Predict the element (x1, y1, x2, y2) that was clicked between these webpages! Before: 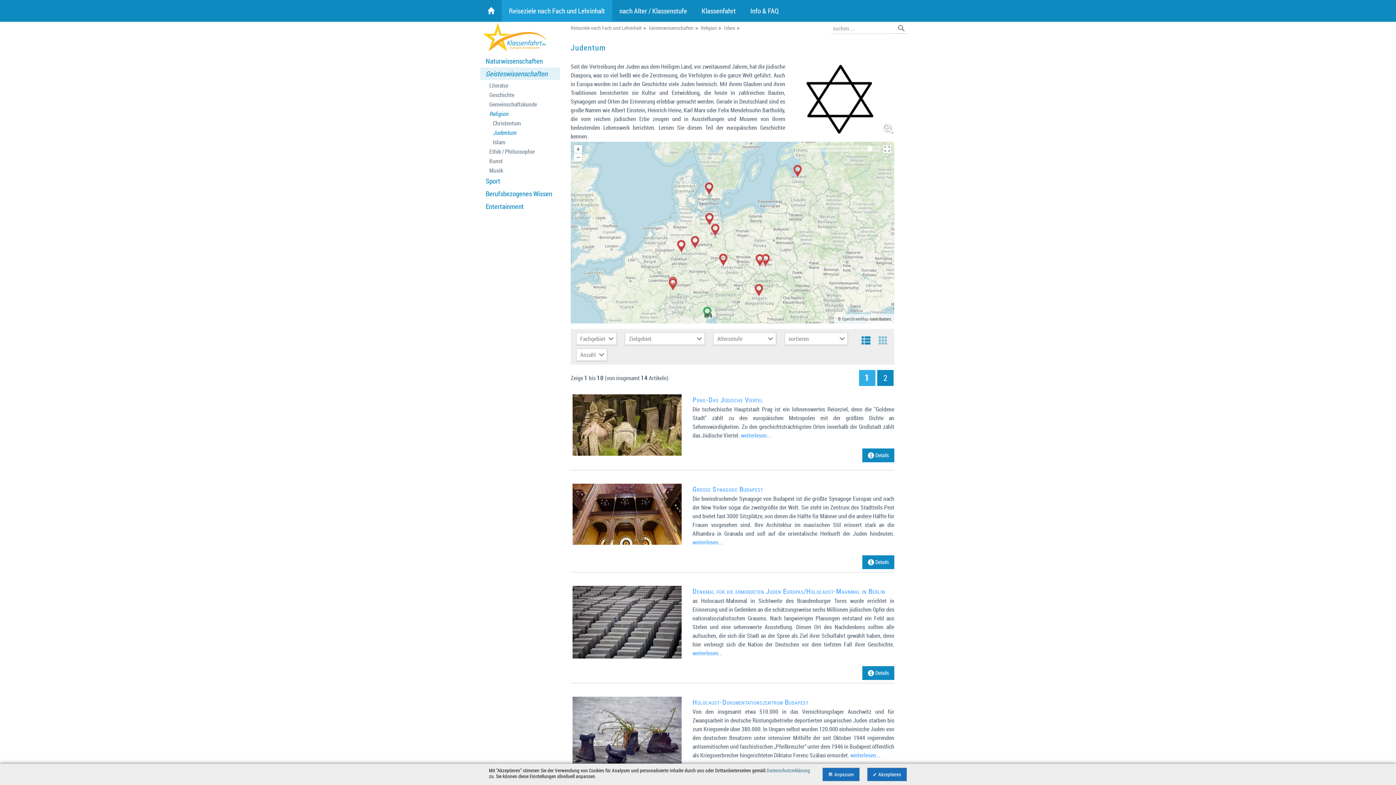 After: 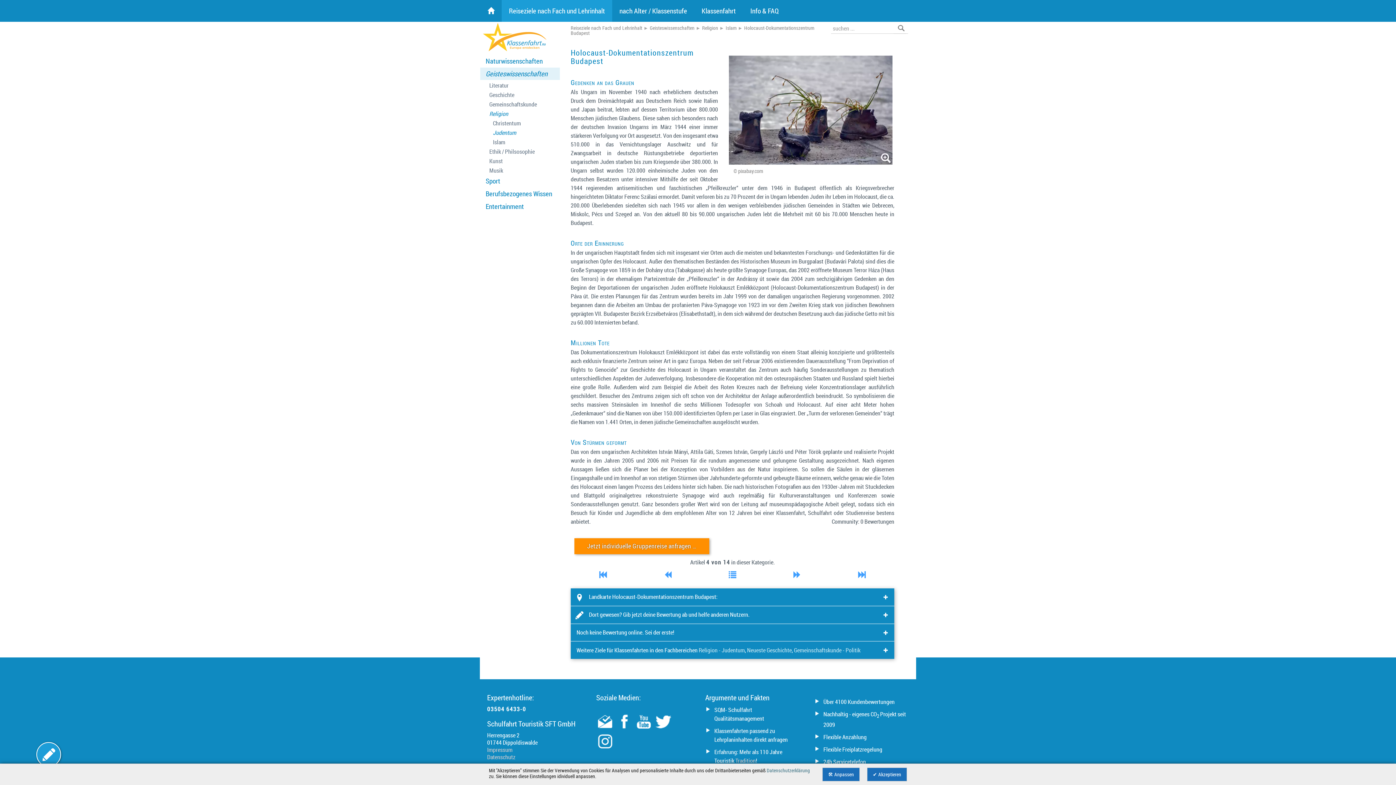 Action: label: Holocaust-Dokumentationszentrum Budapest bbox: (692, 697, 808, 707)